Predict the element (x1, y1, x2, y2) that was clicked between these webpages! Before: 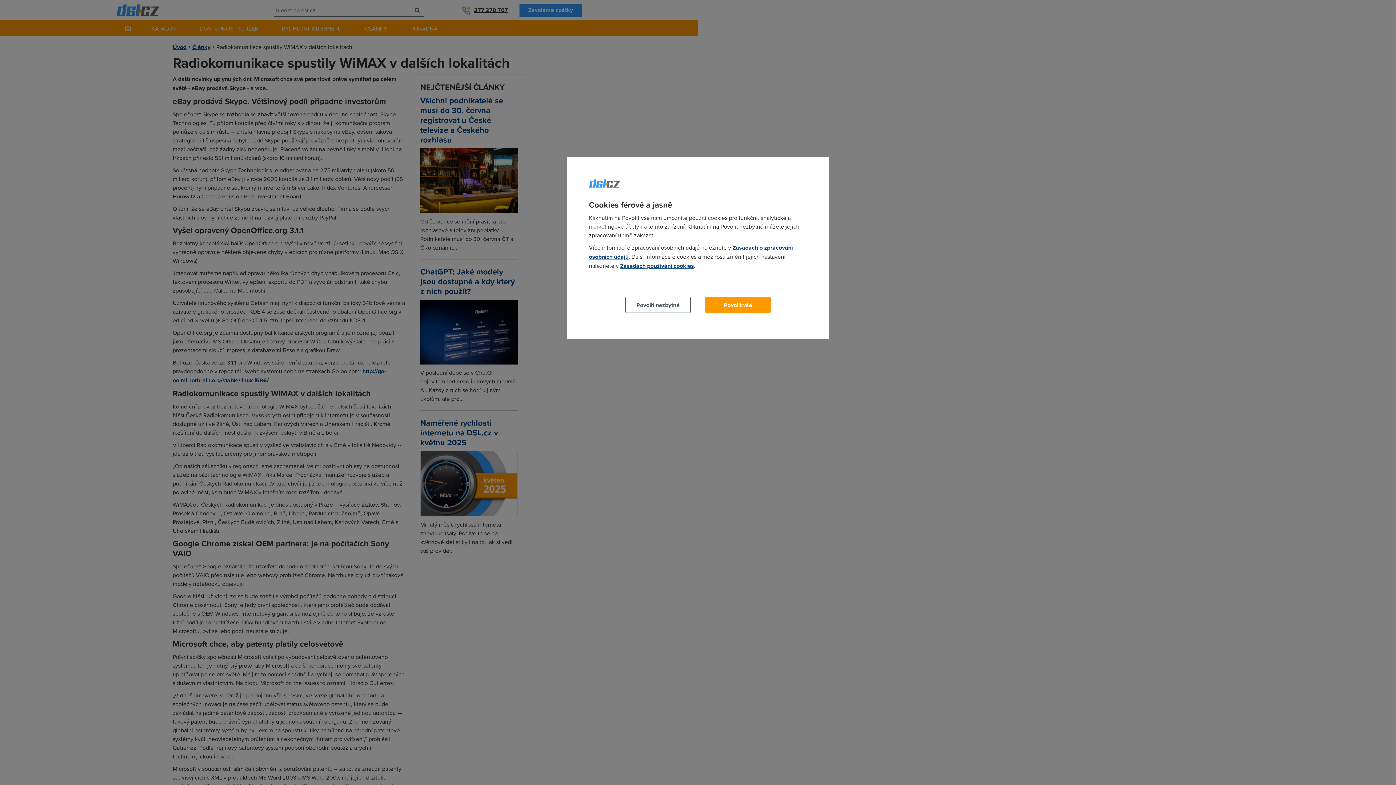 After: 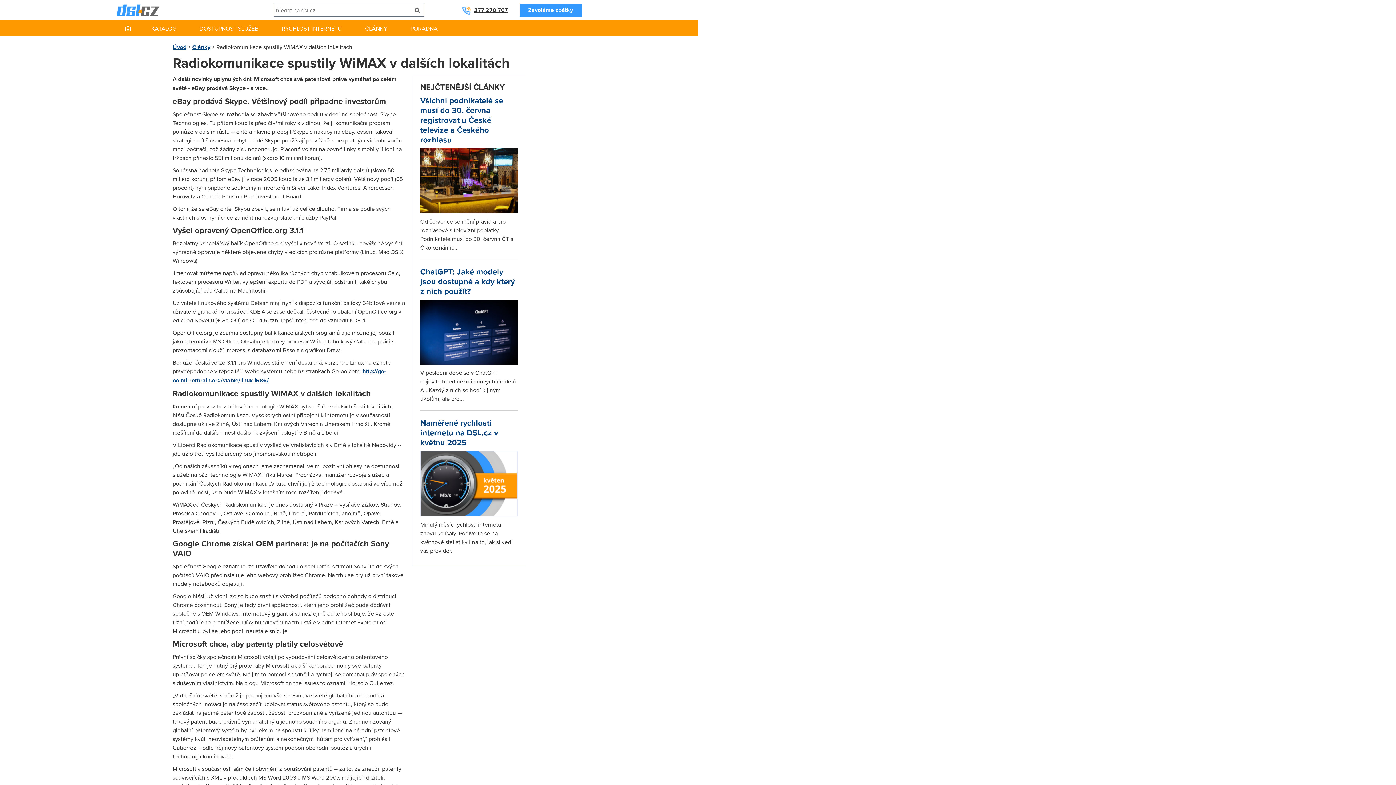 Action: bbox: (705, 297, 770, 313) label: Povolit vše